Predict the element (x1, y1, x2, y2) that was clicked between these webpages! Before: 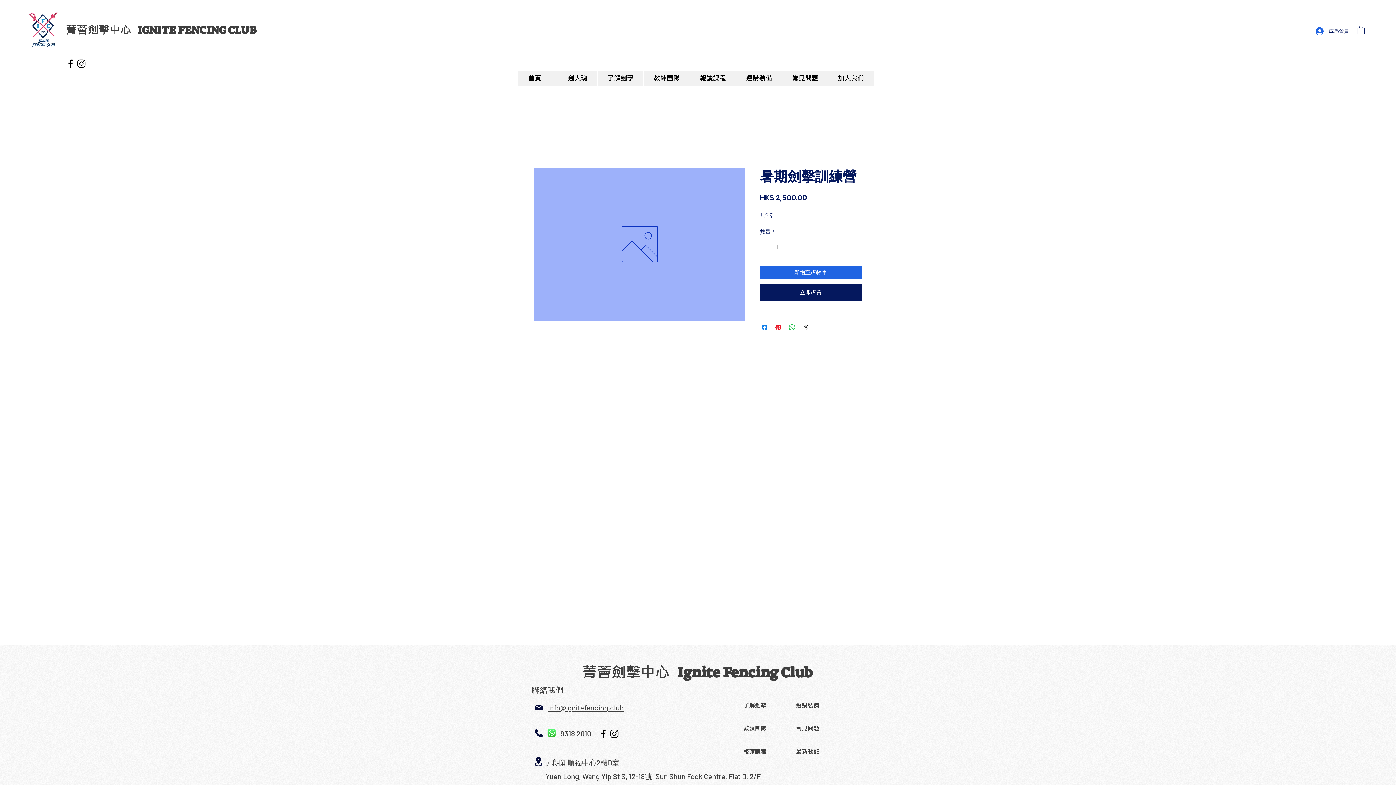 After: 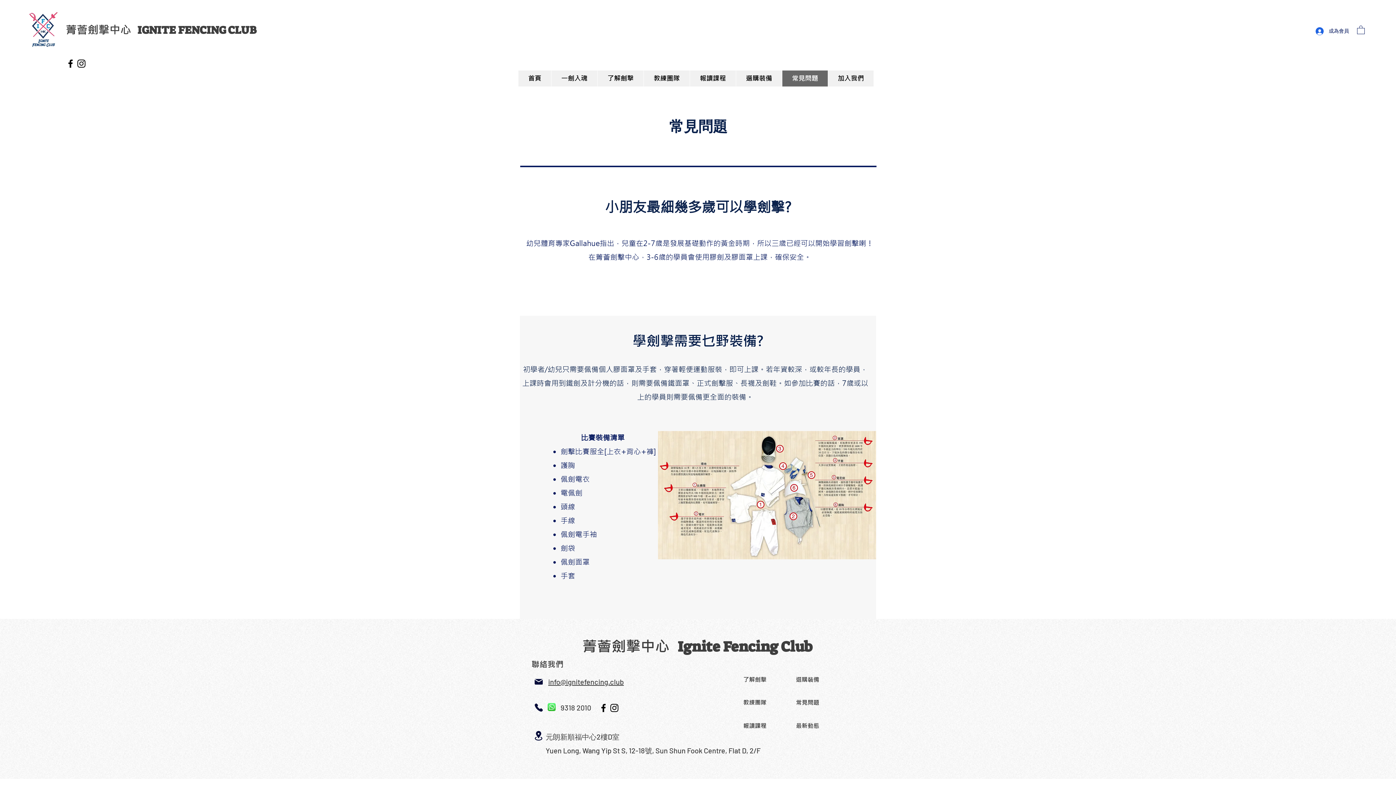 Action: bbox: (782, 721, 833, 736) label: 常見問題